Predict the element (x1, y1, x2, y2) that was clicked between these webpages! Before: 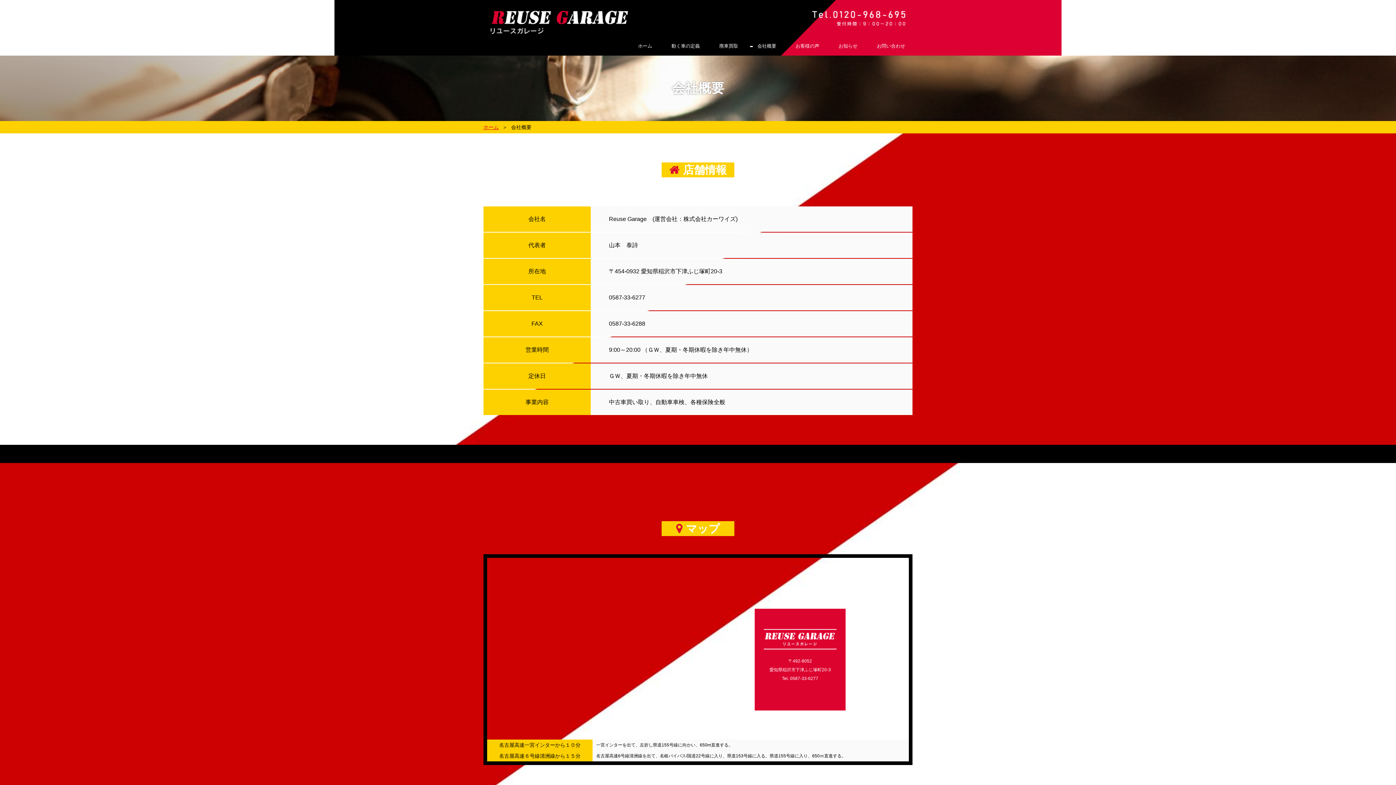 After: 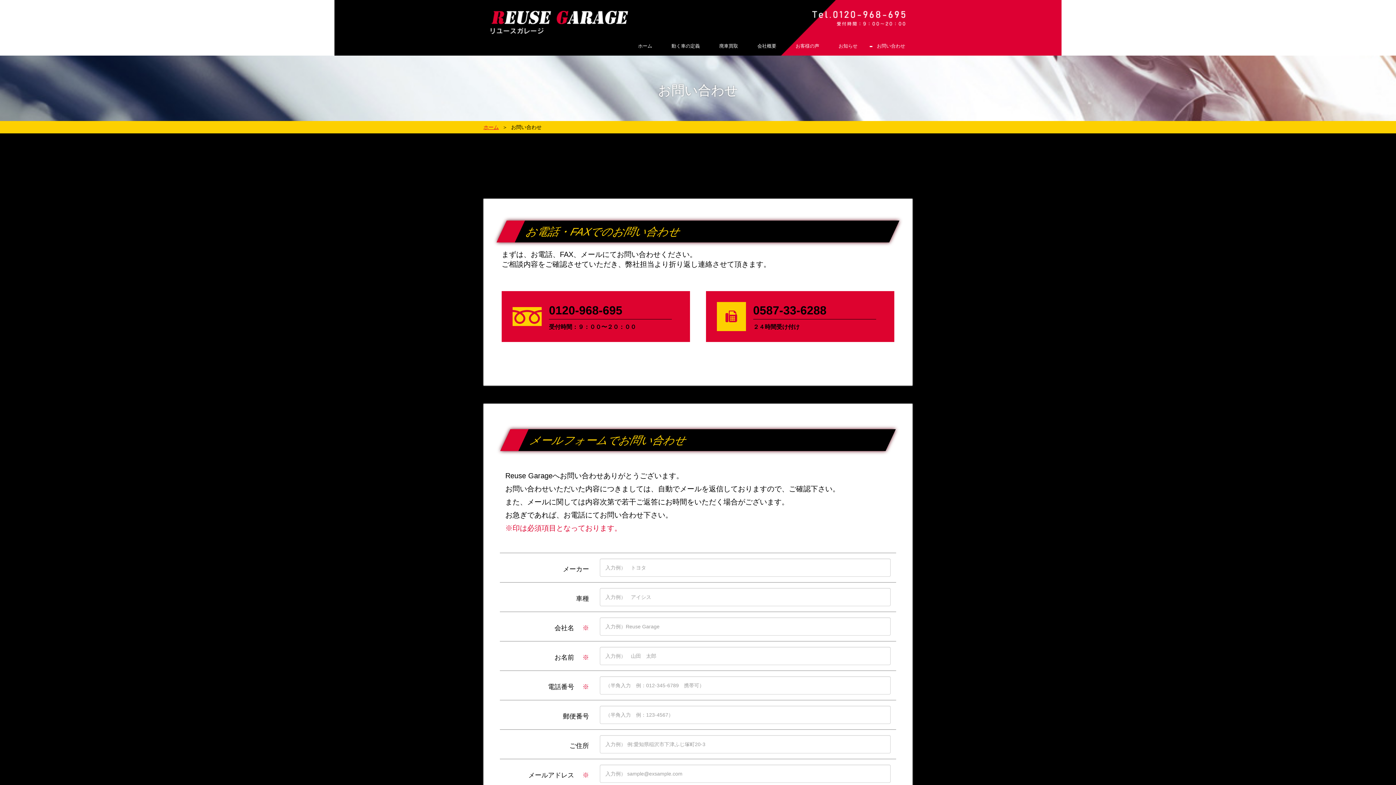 Action: label: お問い合わせ bbox: (877, 43, 905, 50)